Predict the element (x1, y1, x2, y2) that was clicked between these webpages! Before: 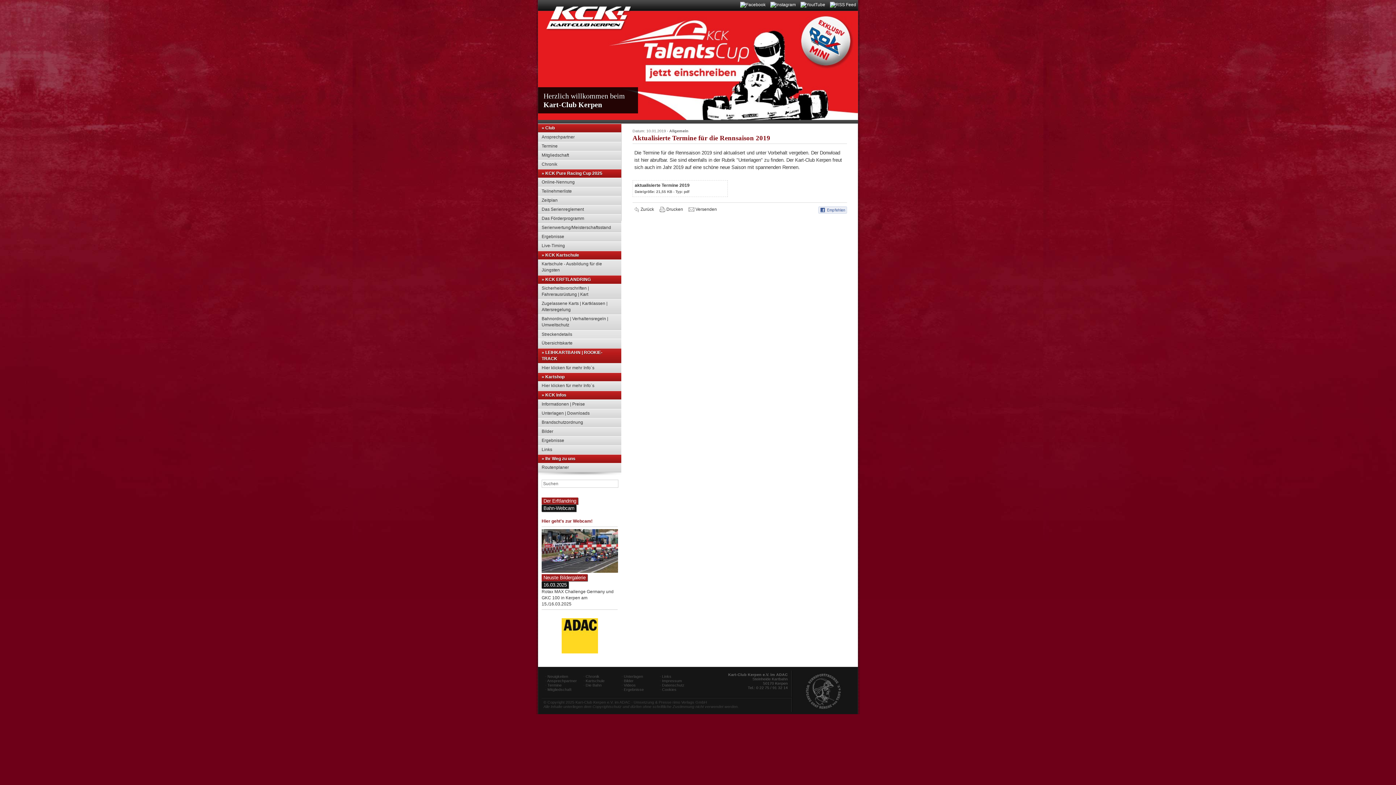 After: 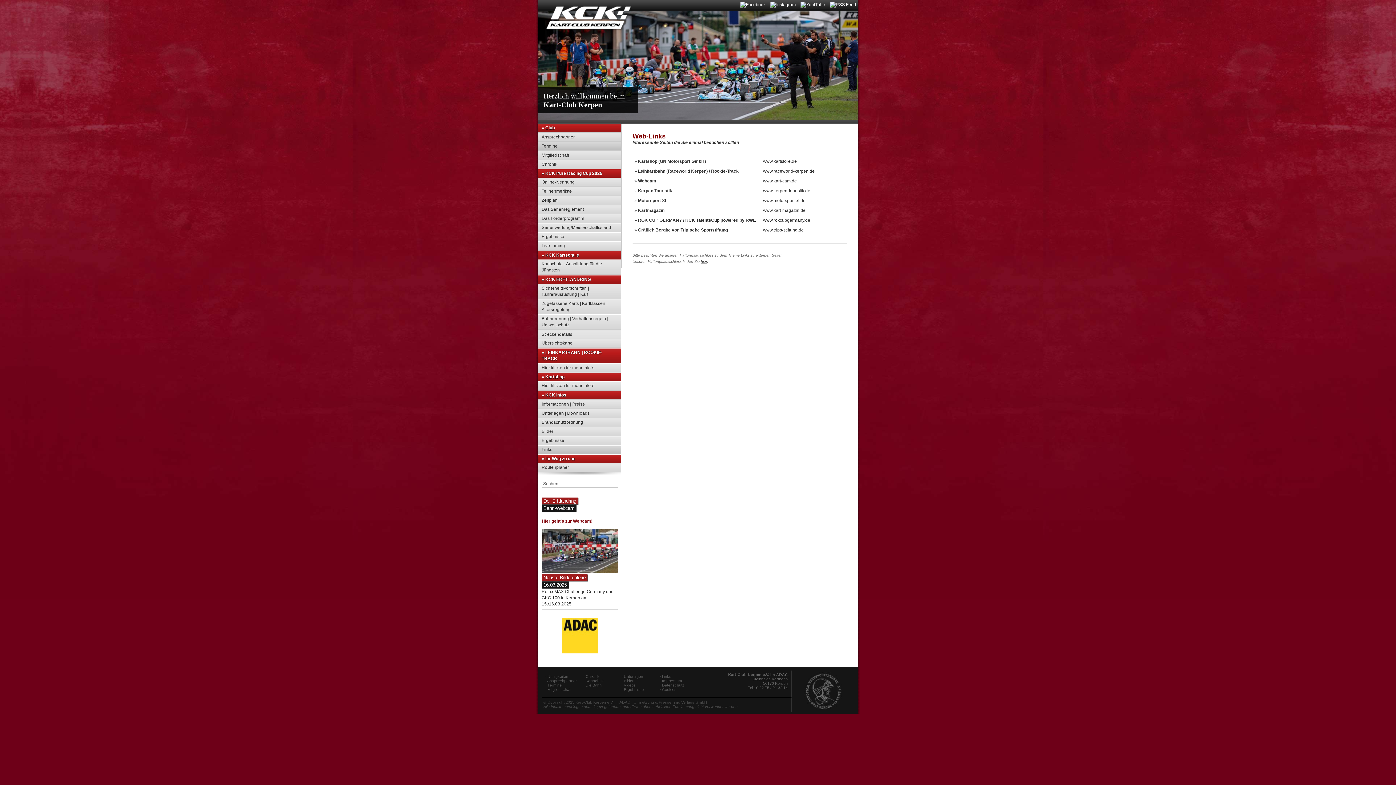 Action: bbox: (662, 674, 671, 678) label: Links